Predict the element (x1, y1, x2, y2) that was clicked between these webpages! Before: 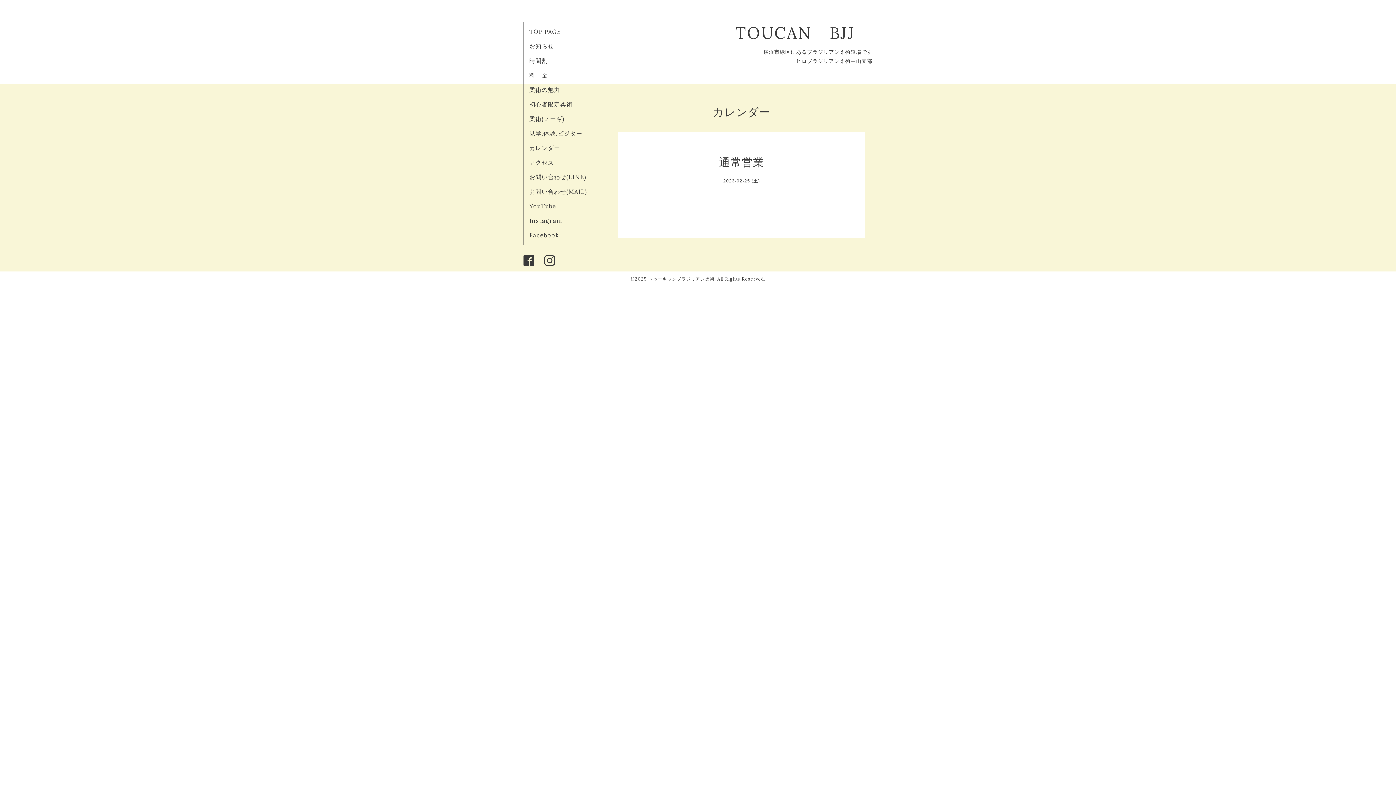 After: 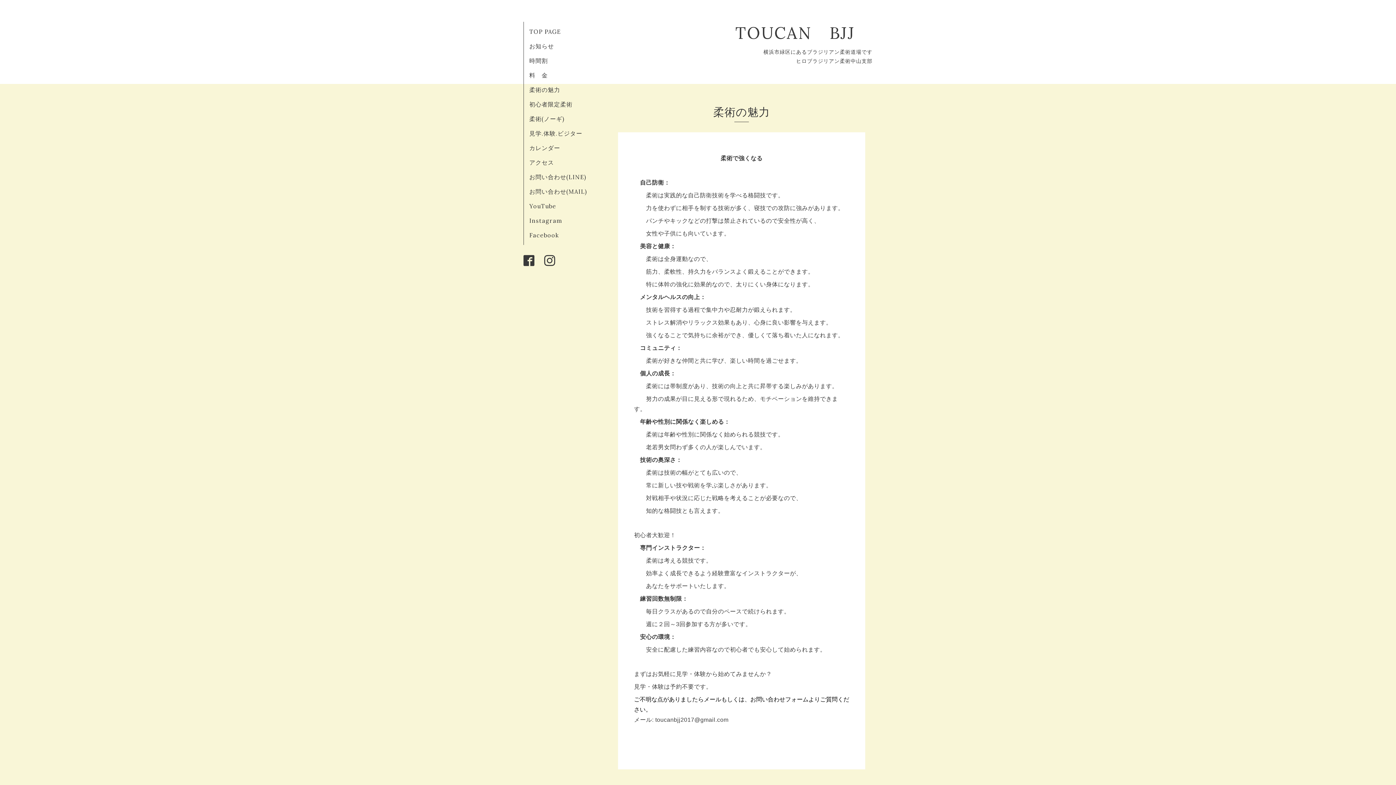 Action: bbox: (529, 86, 560, 93) label: 柔術の魅力